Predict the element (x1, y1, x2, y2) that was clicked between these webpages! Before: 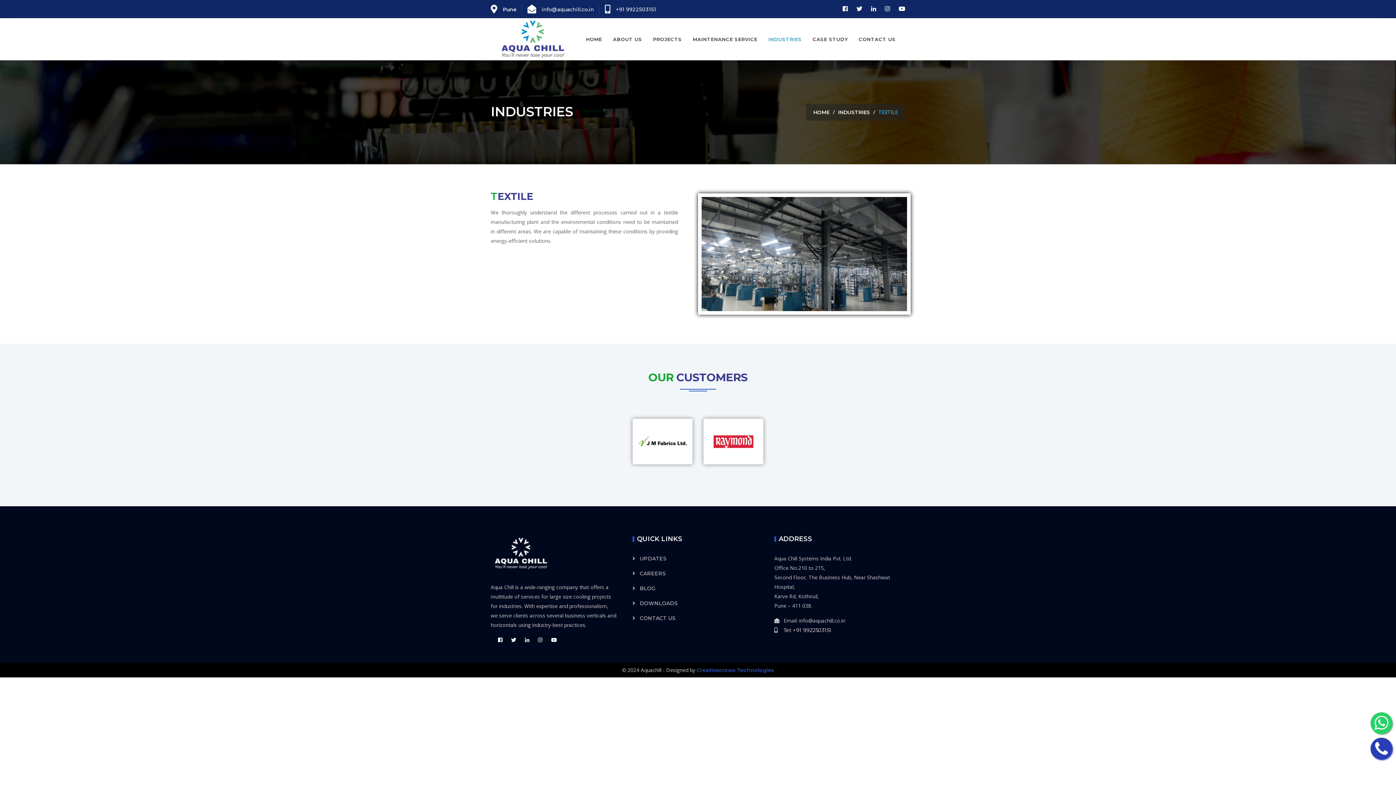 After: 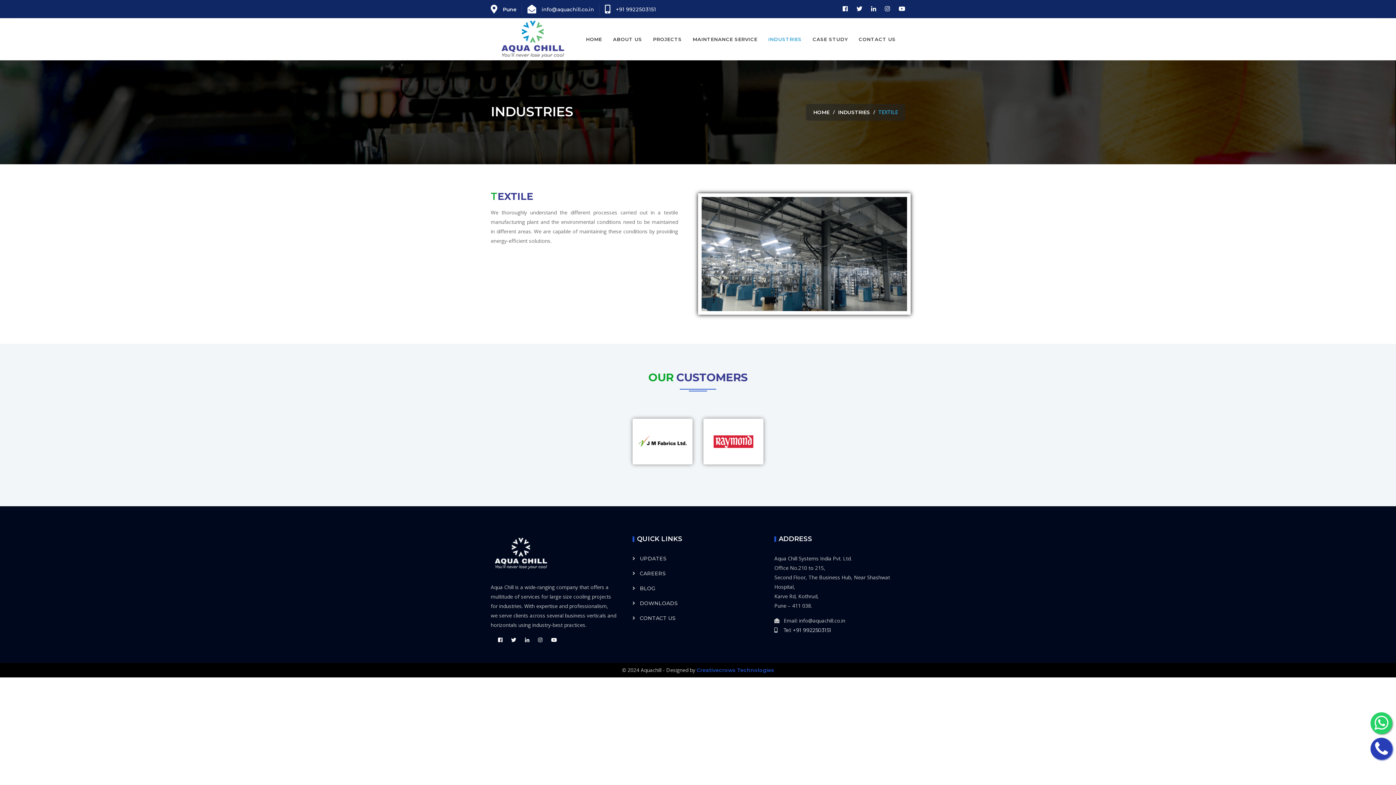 Action: label: Tel: +91 9922503151 bbox: (783, 627, 831, 633)